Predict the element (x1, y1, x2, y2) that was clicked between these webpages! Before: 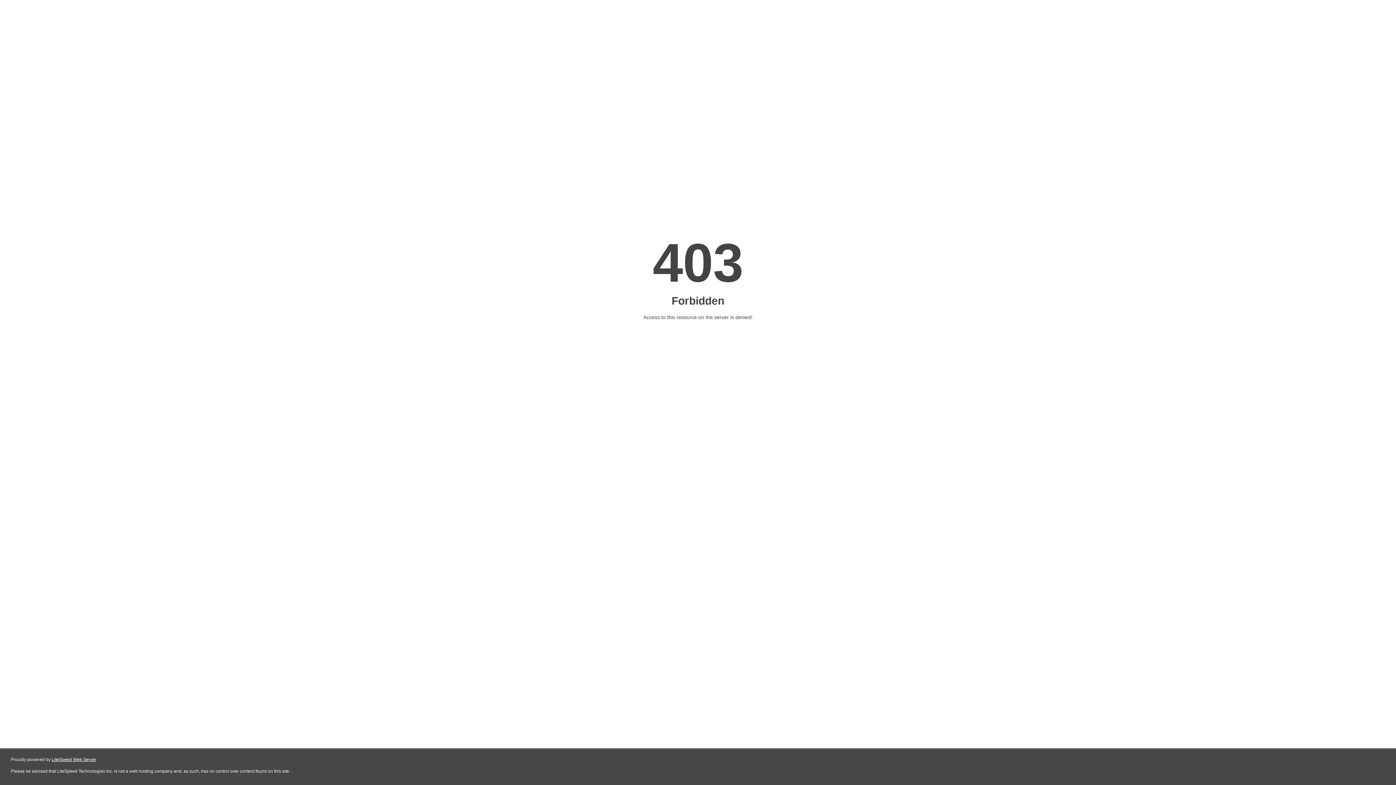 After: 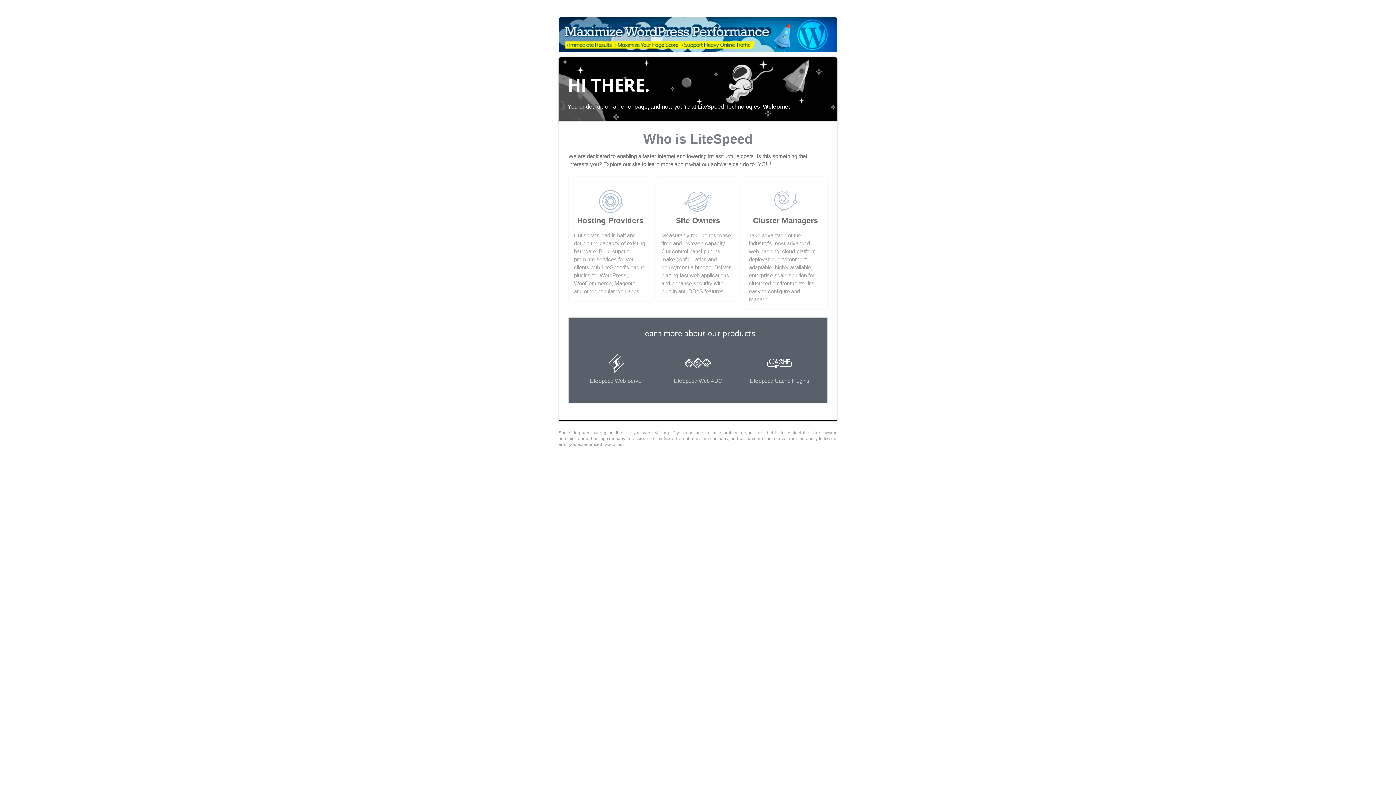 Action: label: LiteSpeed Web Server bbox: (51, 757, 96, 762)